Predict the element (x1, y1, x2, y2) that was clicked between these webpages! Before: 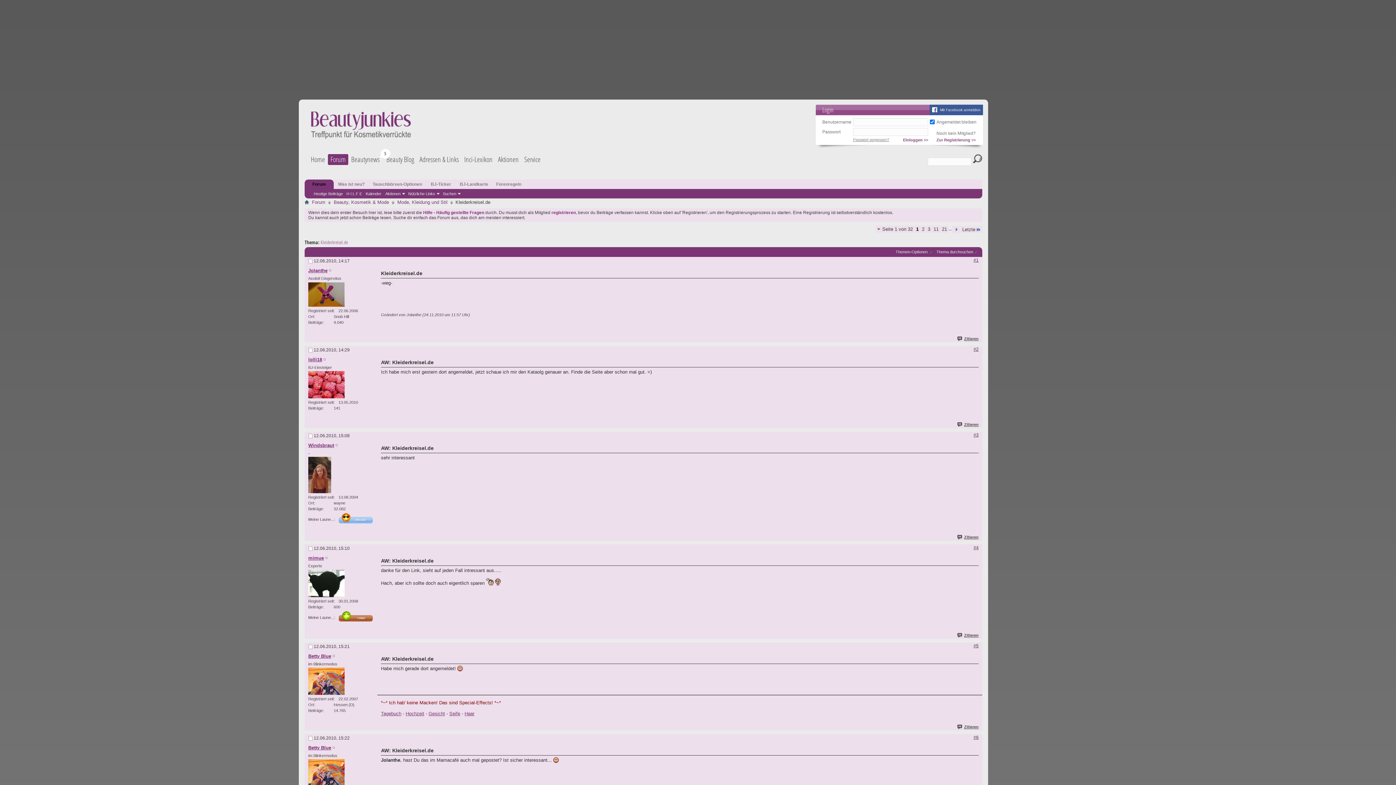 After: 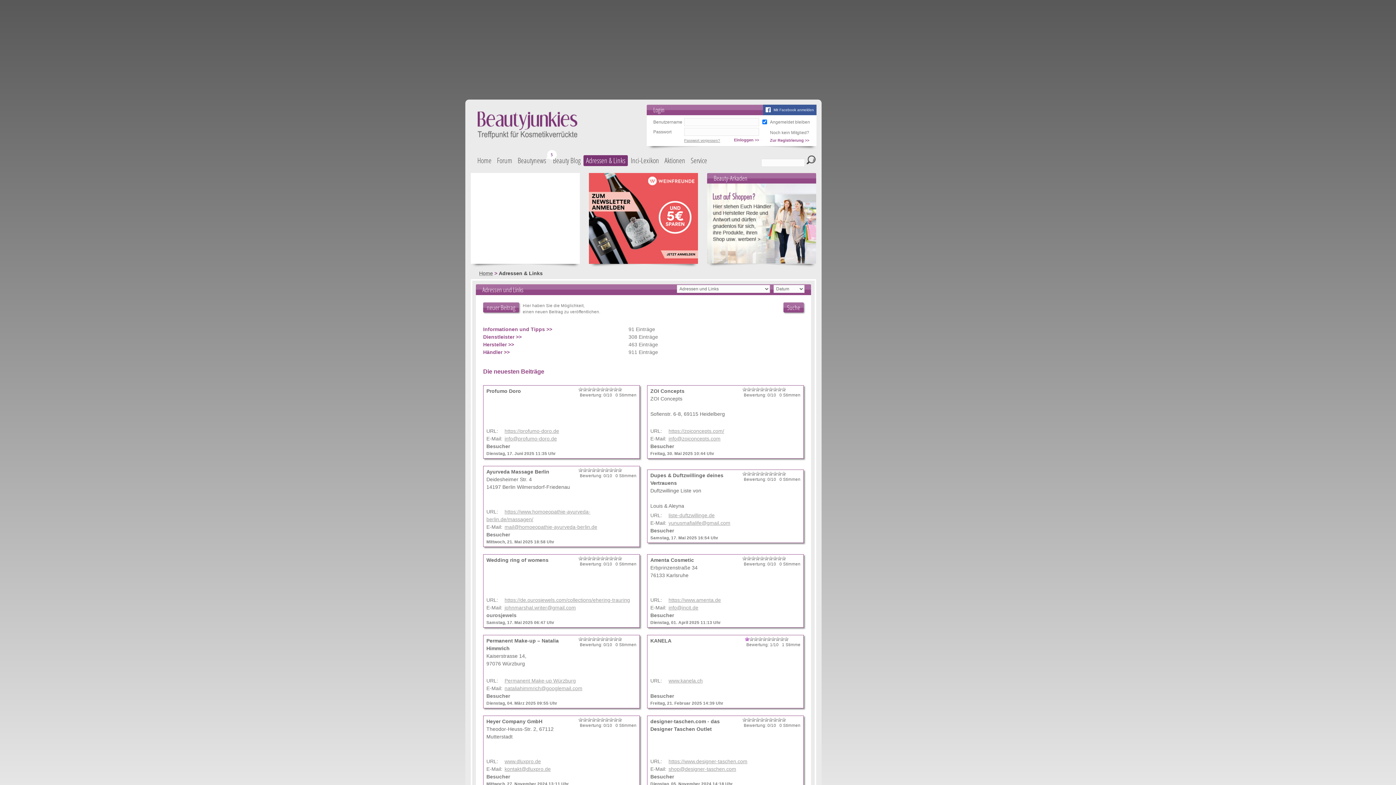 Action: label: Adressen & Links bbox: (419, 154, 458, 164)